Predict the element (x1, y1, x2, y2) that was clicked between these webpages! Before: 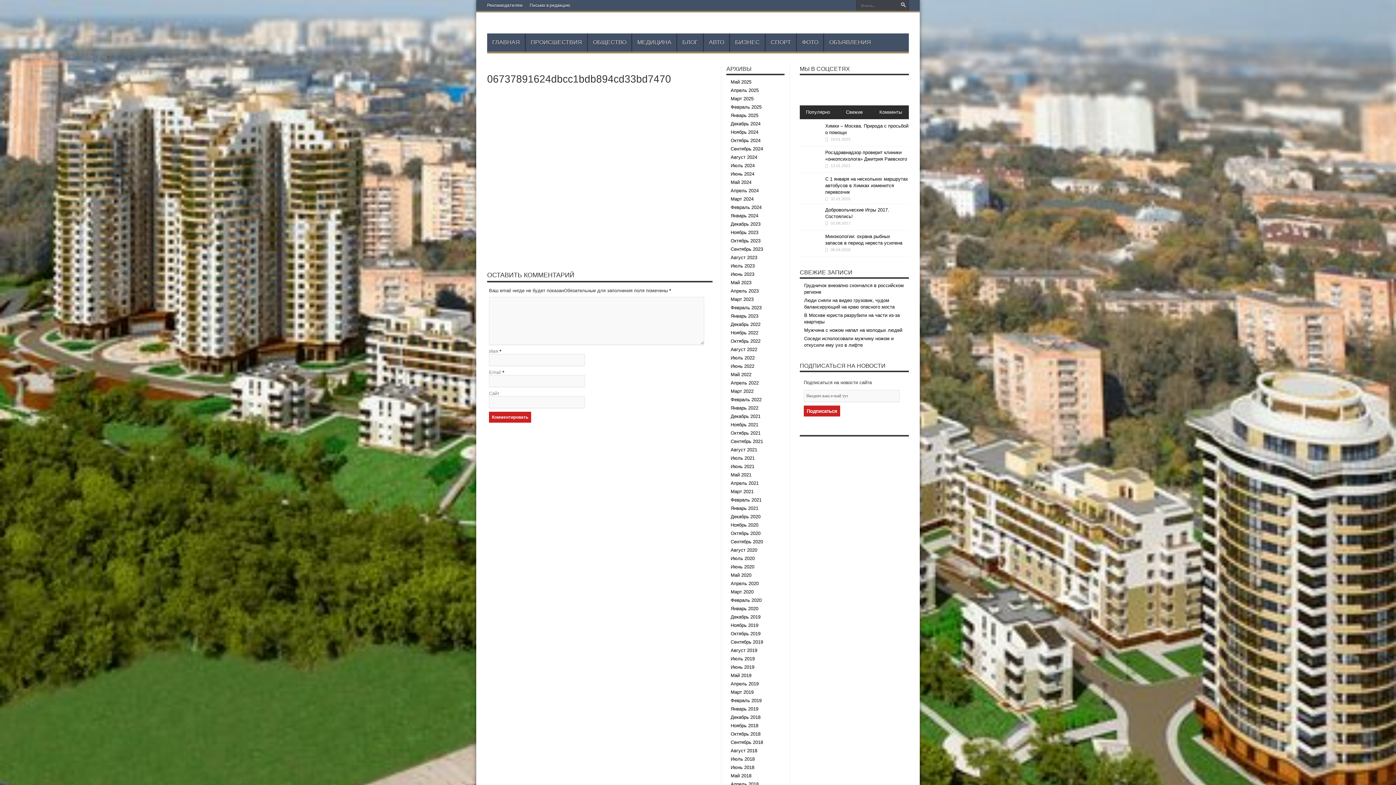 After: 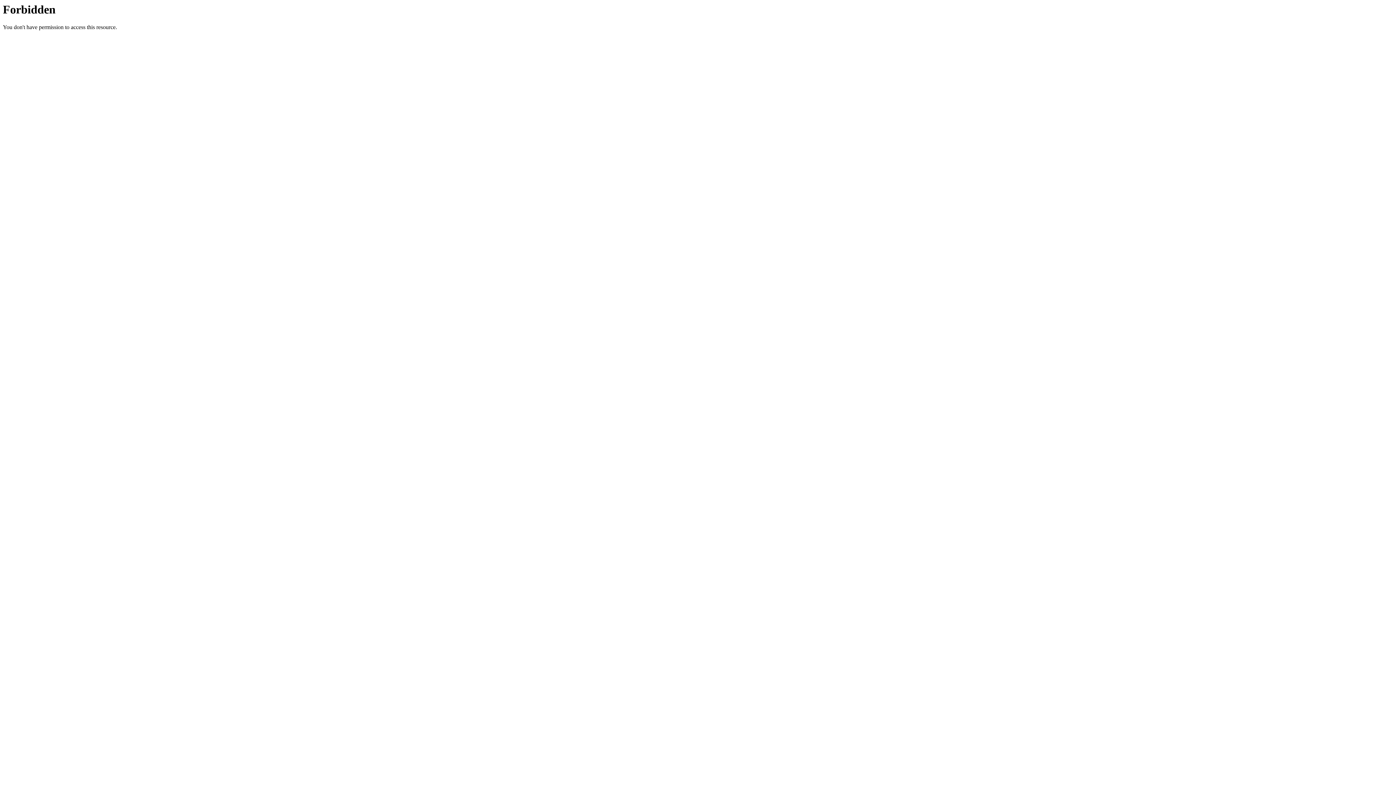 Action: label: Май 2024 bbox: (730, 179, 751, 185)